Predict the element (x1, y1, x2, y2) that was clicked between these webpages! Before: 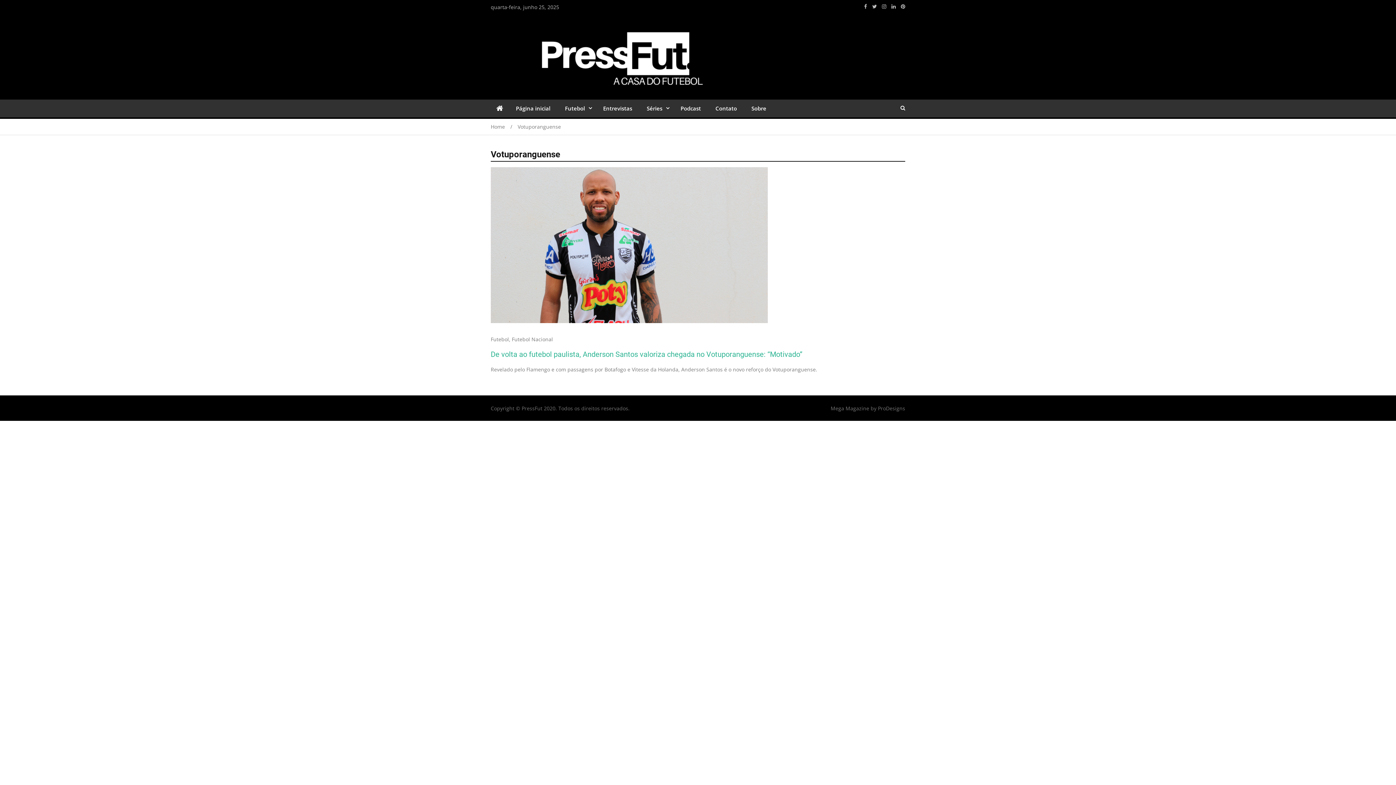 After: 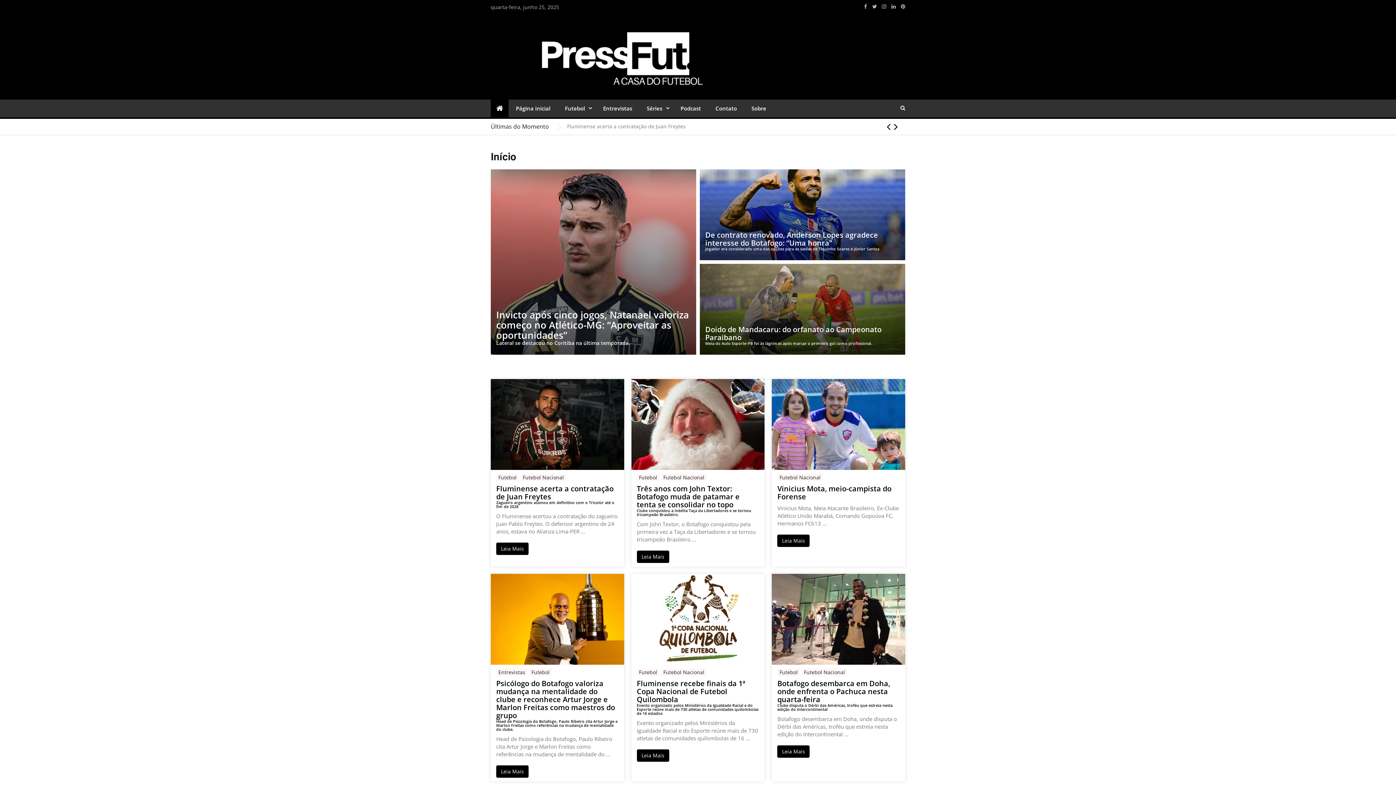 Action: bbox: (508, 99, 557, 117) label: Página inicial